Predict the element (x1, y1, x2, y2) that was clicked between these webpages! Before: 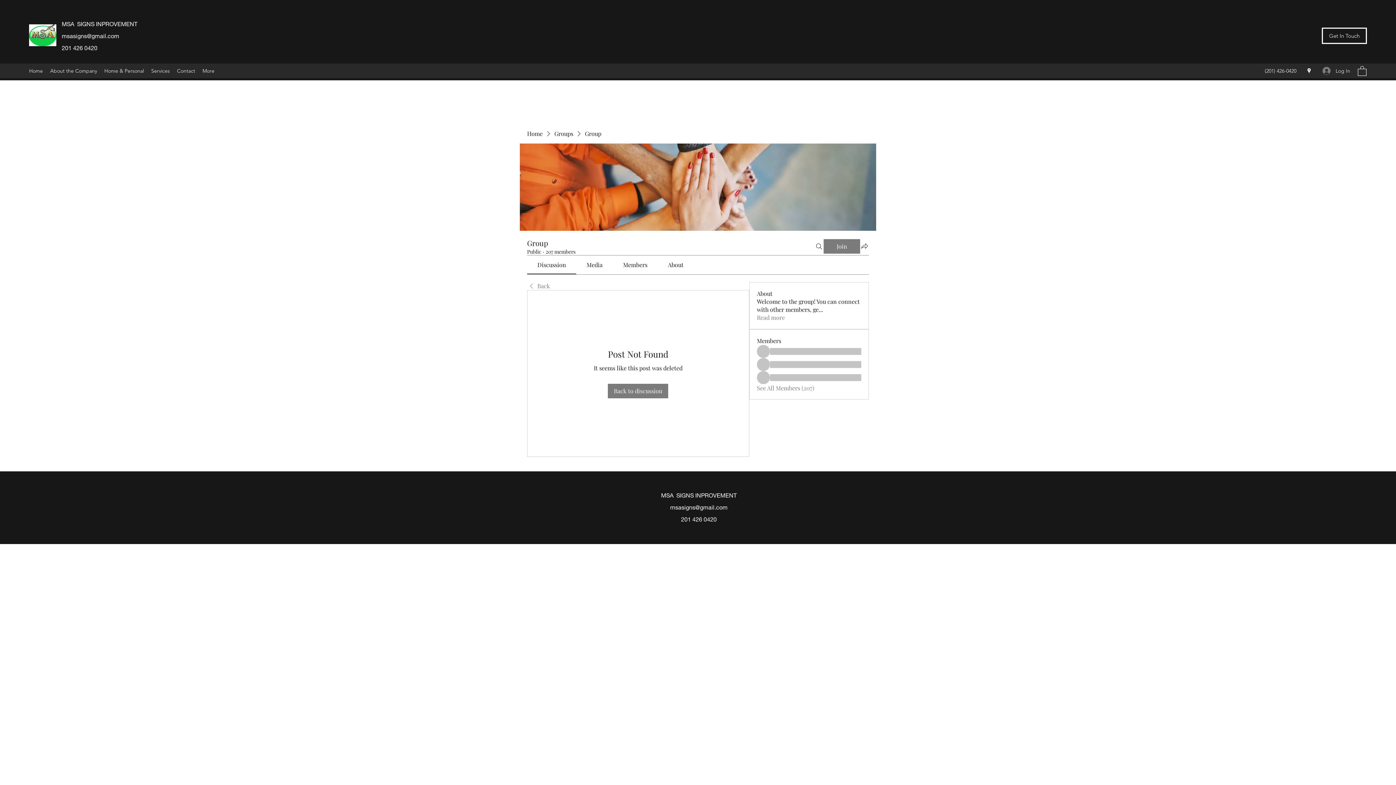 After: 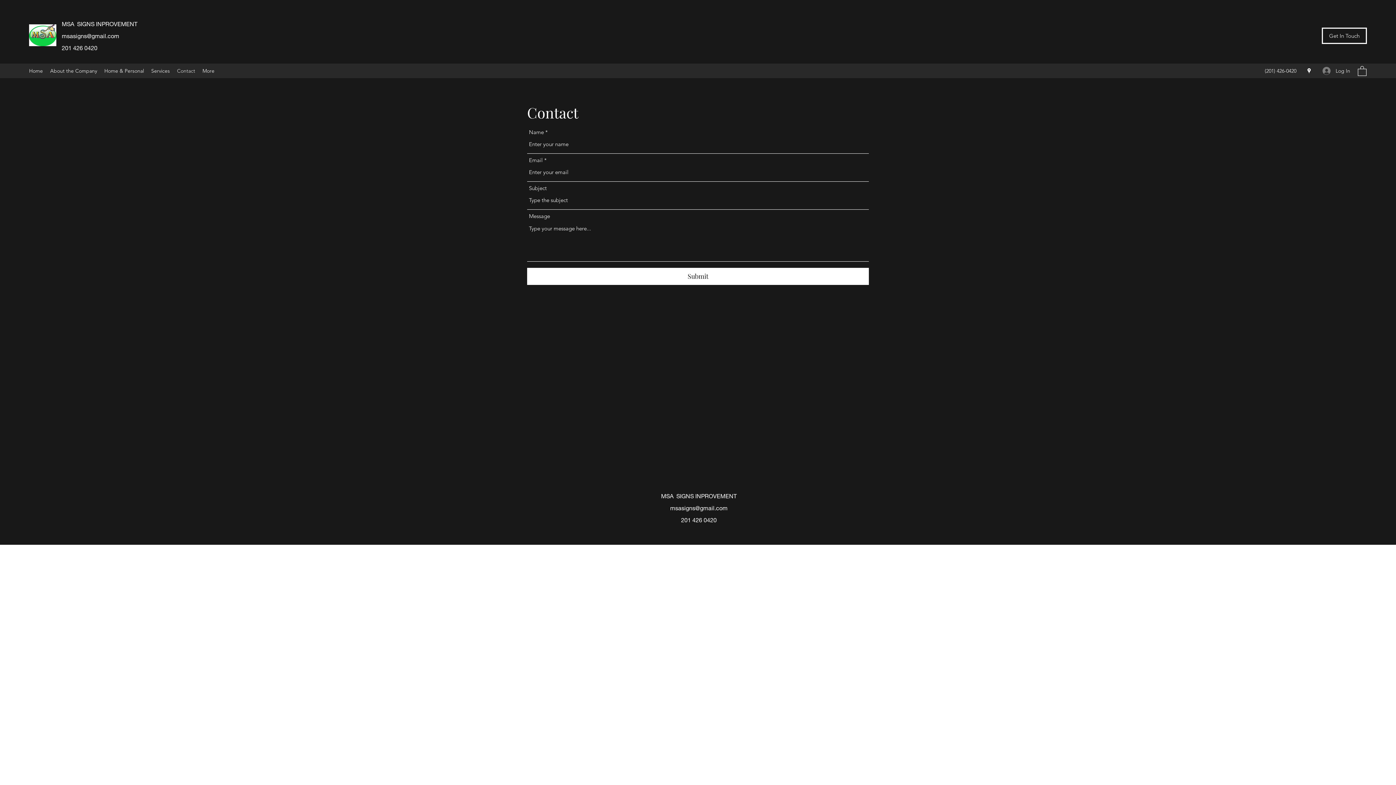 Action: bbox: (173, 65, 198, 76) label: Contact